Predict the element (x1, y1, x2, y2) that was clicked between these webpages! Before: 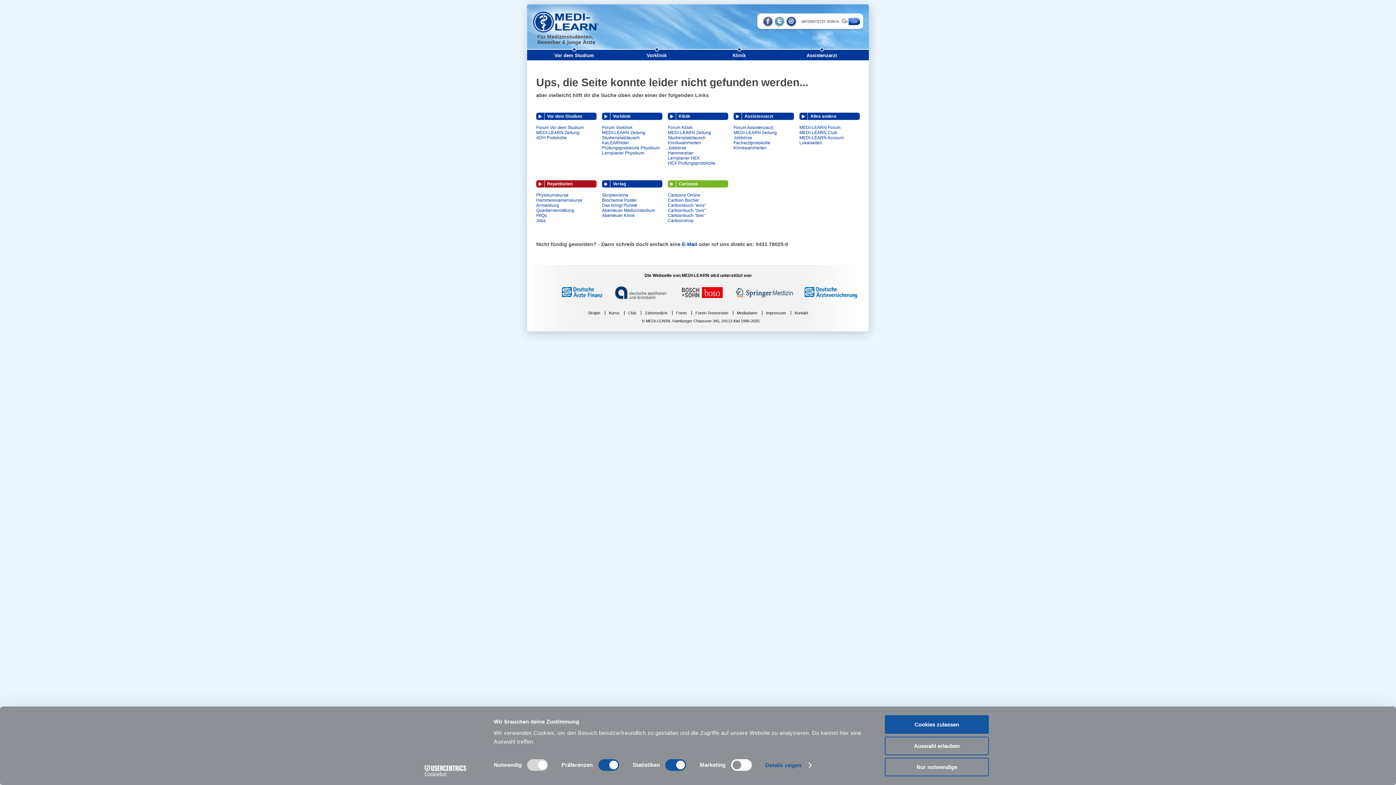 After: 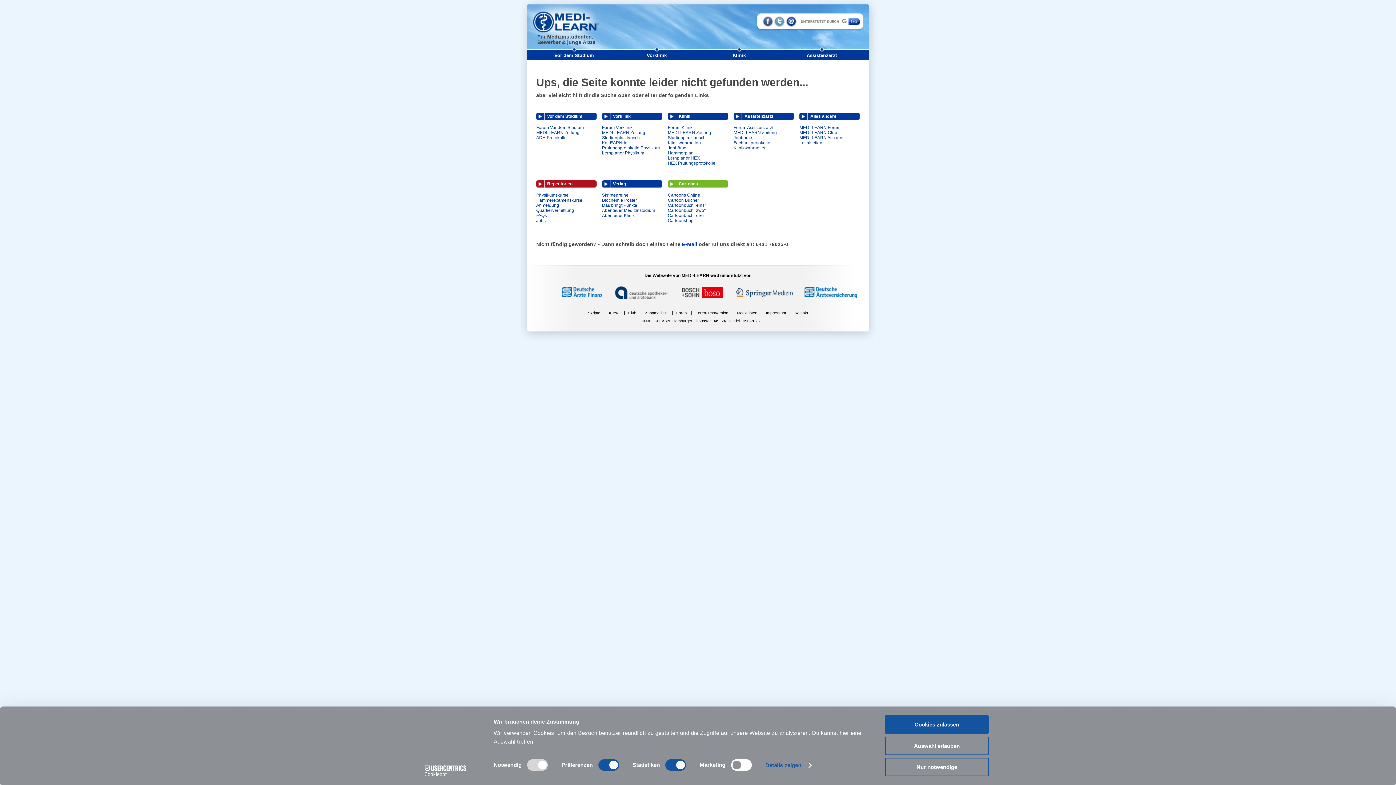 Action: bbox: (645, 310, 667, 315) label: Zahnmedizin